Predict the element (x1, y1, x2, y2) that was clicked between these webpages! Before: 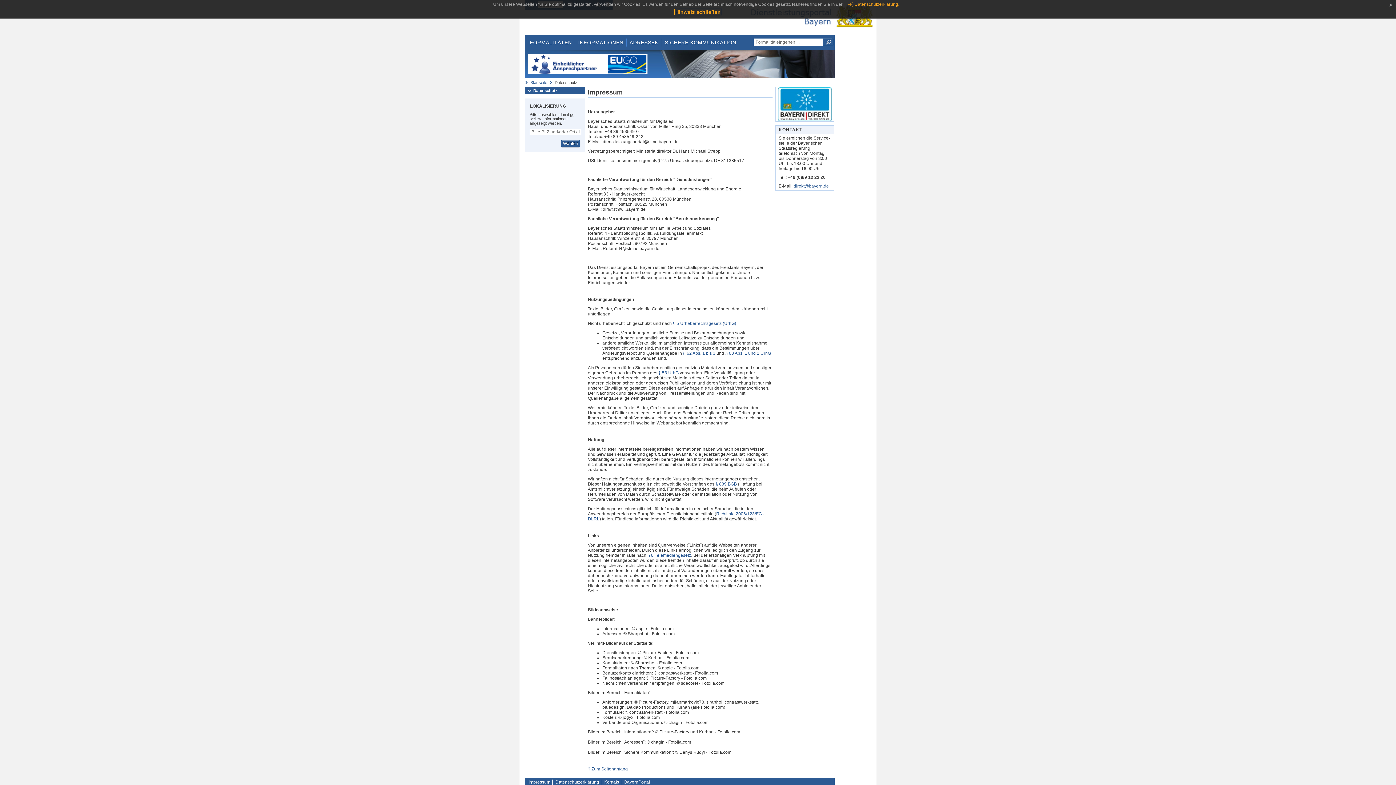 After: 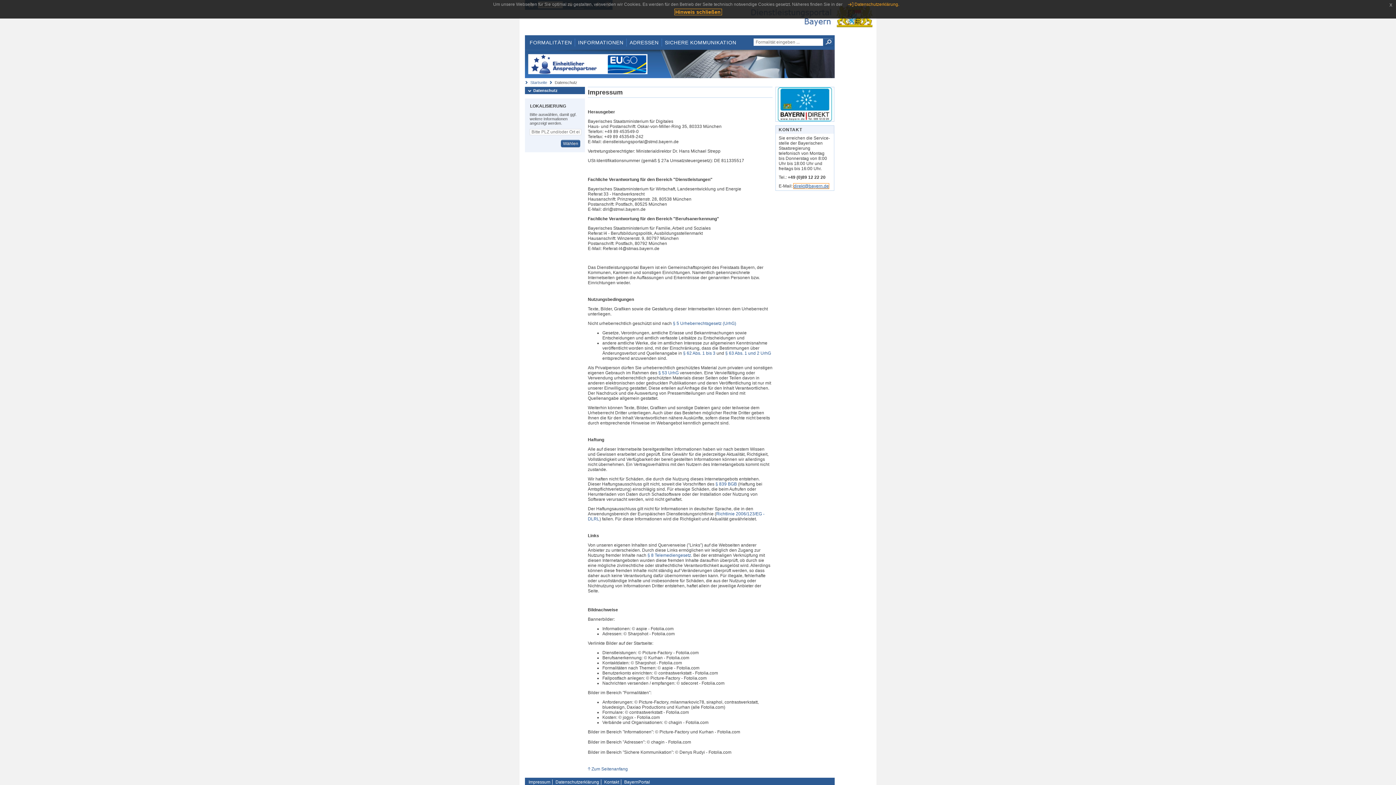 Action: bbox: (793, 183, 829, 188) label: direkt@bayern.de